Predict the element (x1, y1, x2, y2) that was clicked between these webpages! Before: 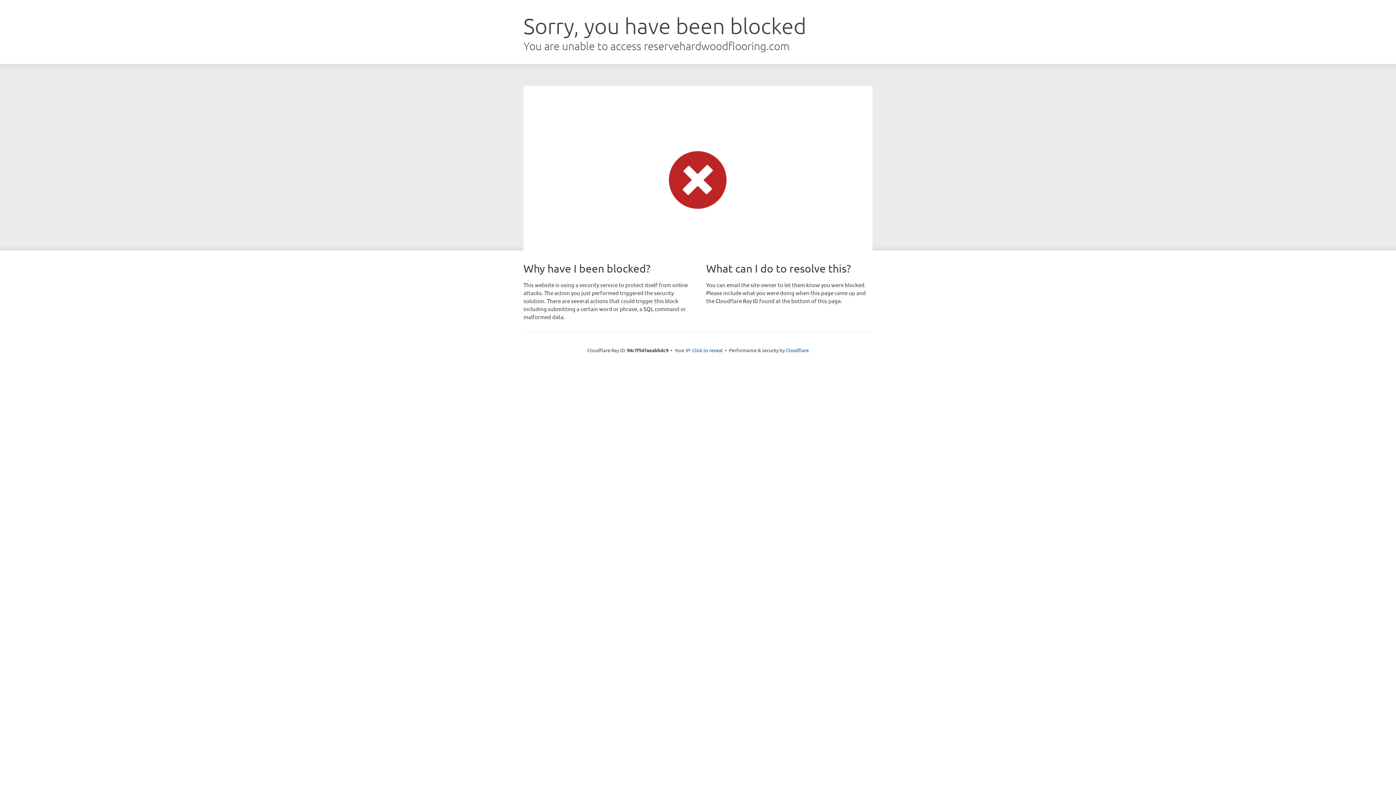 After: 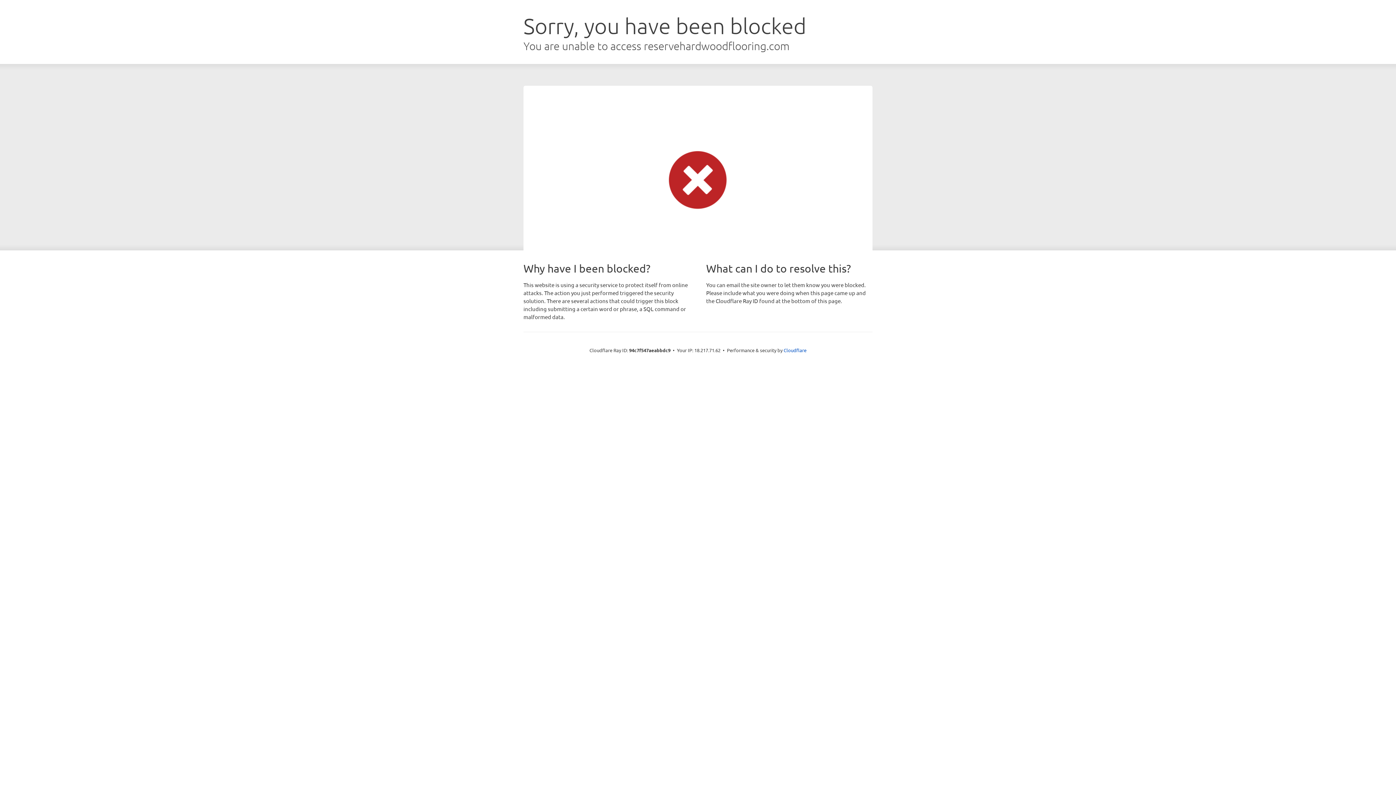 Action: bbox: (692, 346, 722, 353) label: Click to reveal